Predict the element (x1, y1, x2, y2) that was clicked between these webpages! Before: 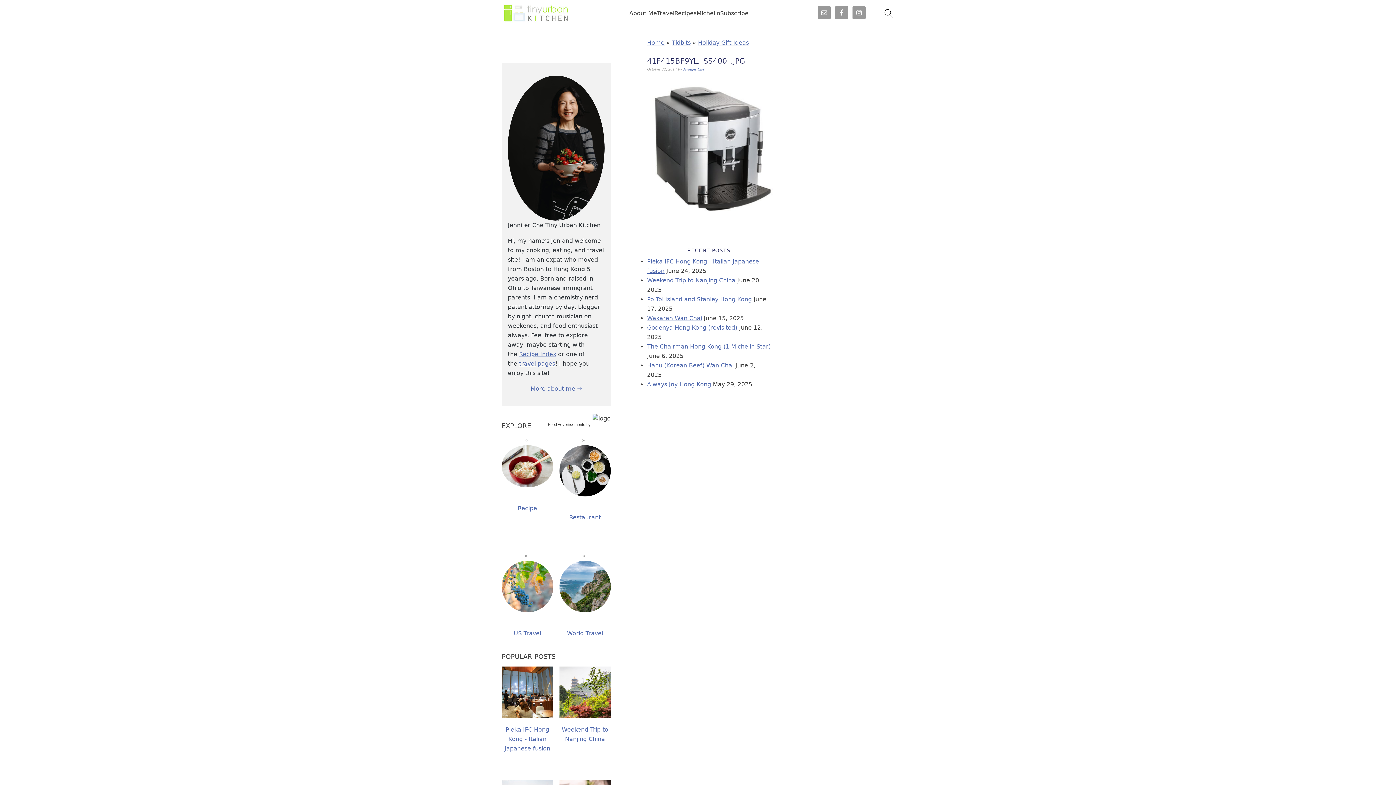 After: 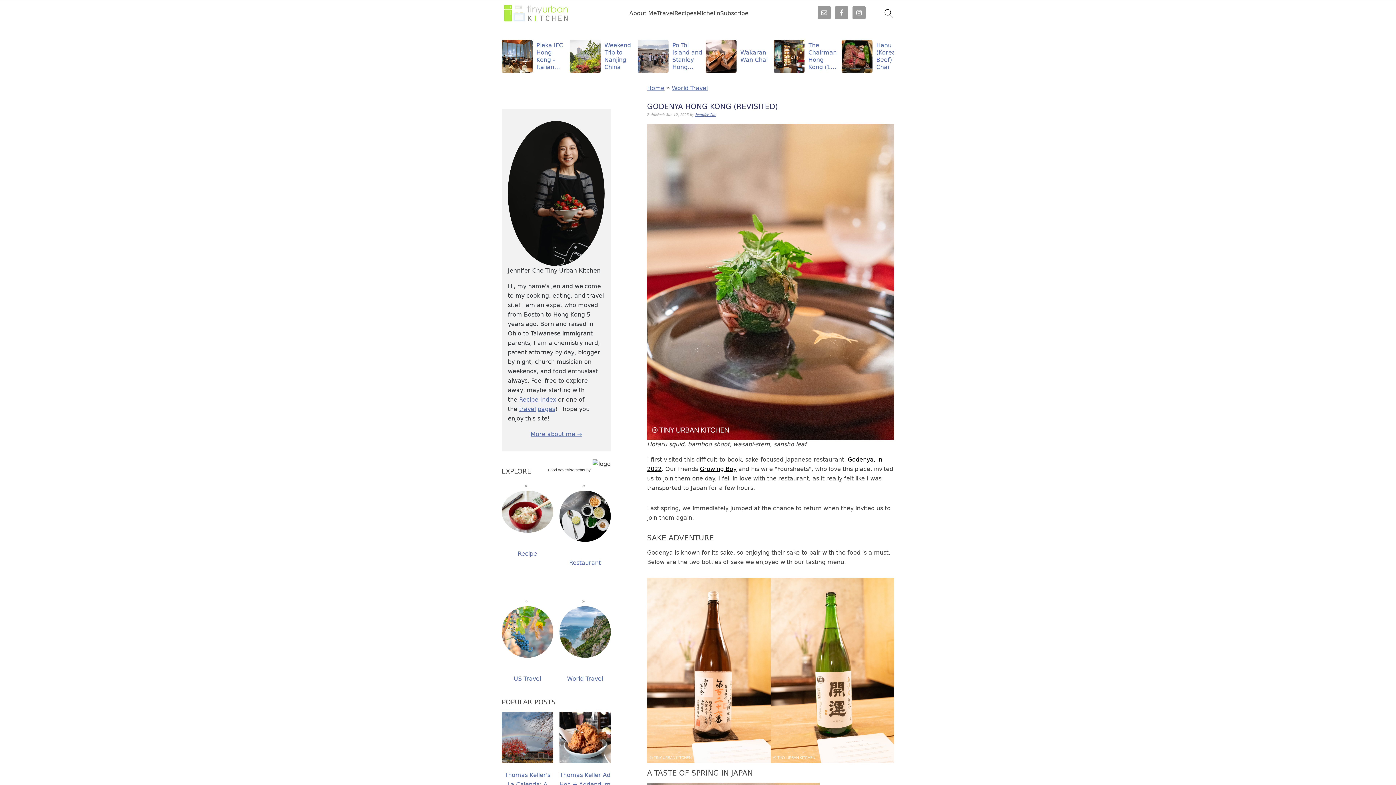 Action: bbox: (647, 324, 737, 331) label: Godenya Hong Kong (revisited)